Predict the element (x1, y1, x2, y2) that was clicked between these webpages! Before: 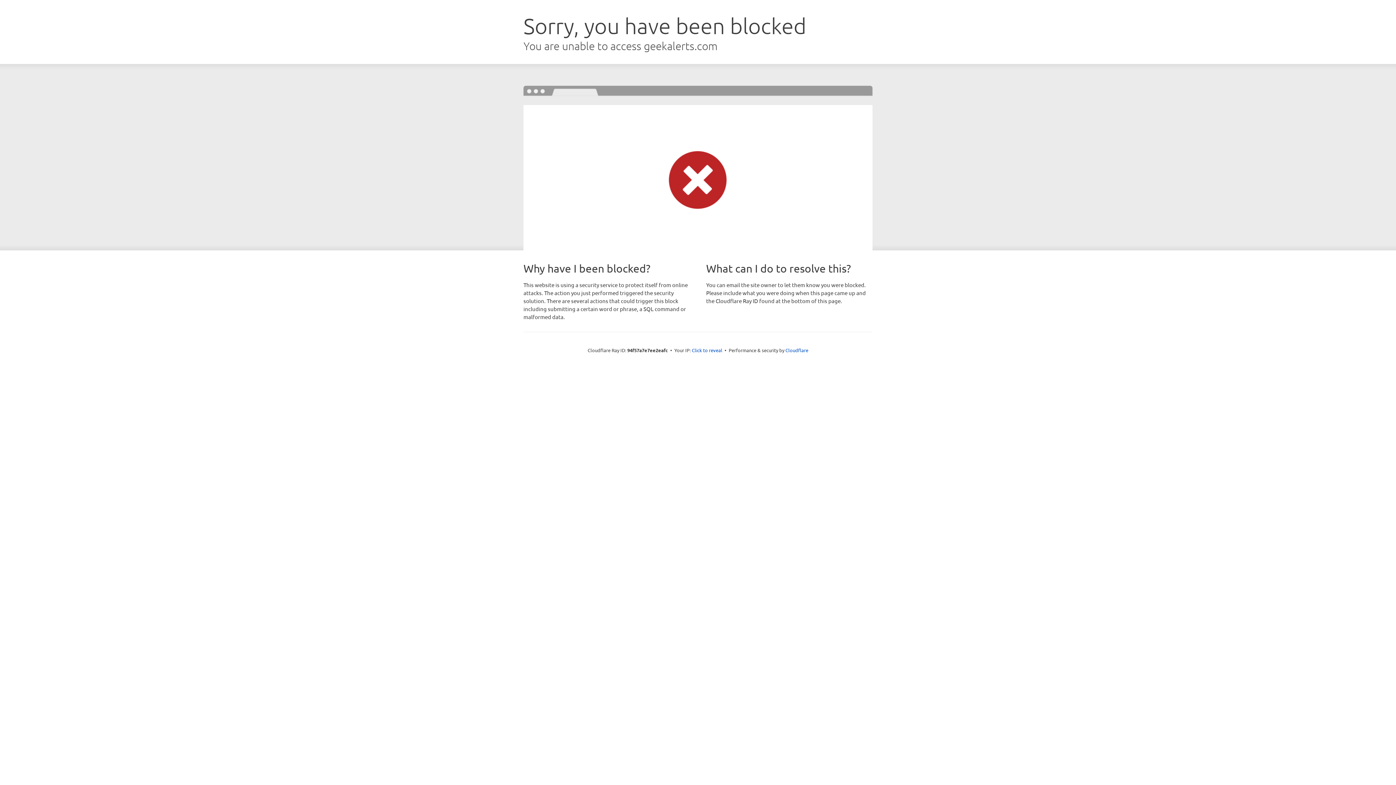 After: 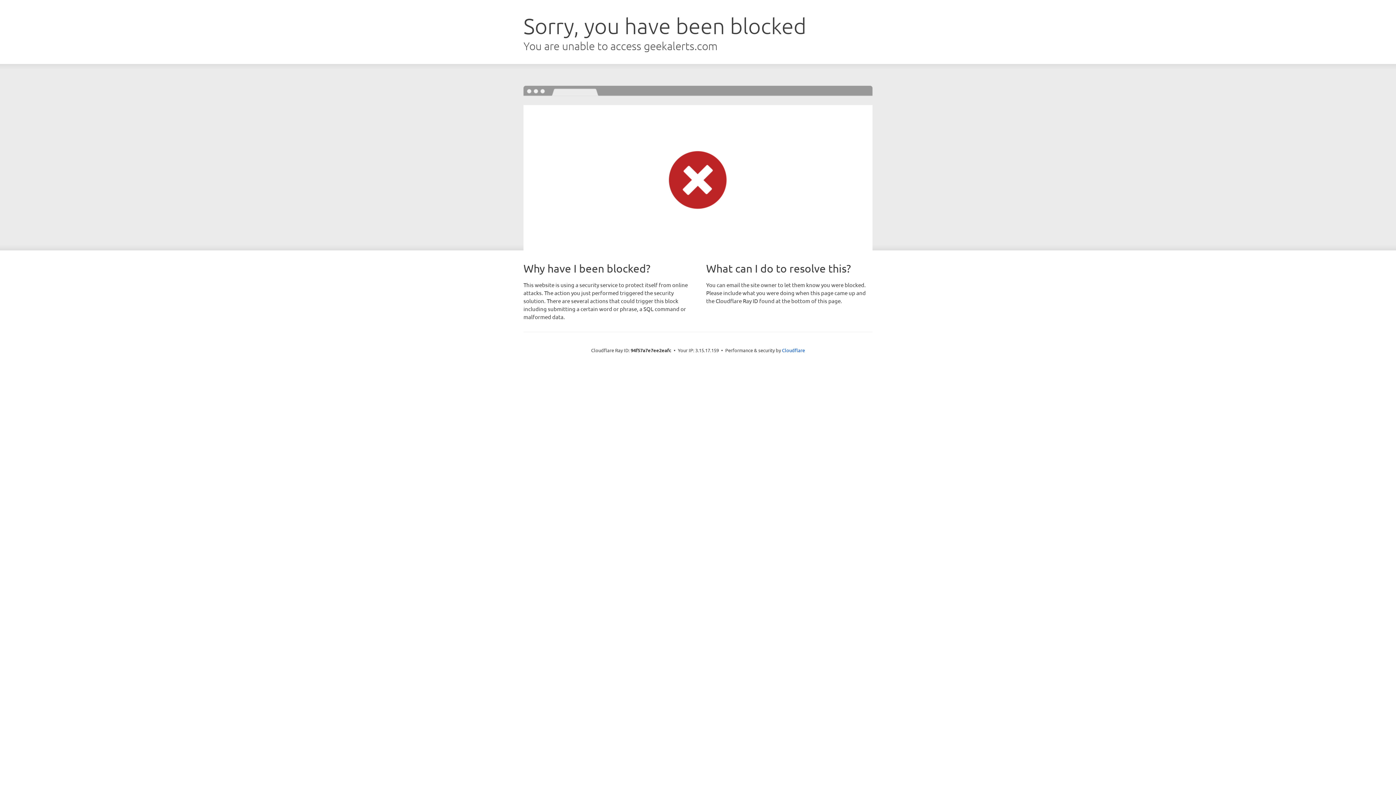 Action: bbox: (692, 346, 722, 353) label: Click to reveal